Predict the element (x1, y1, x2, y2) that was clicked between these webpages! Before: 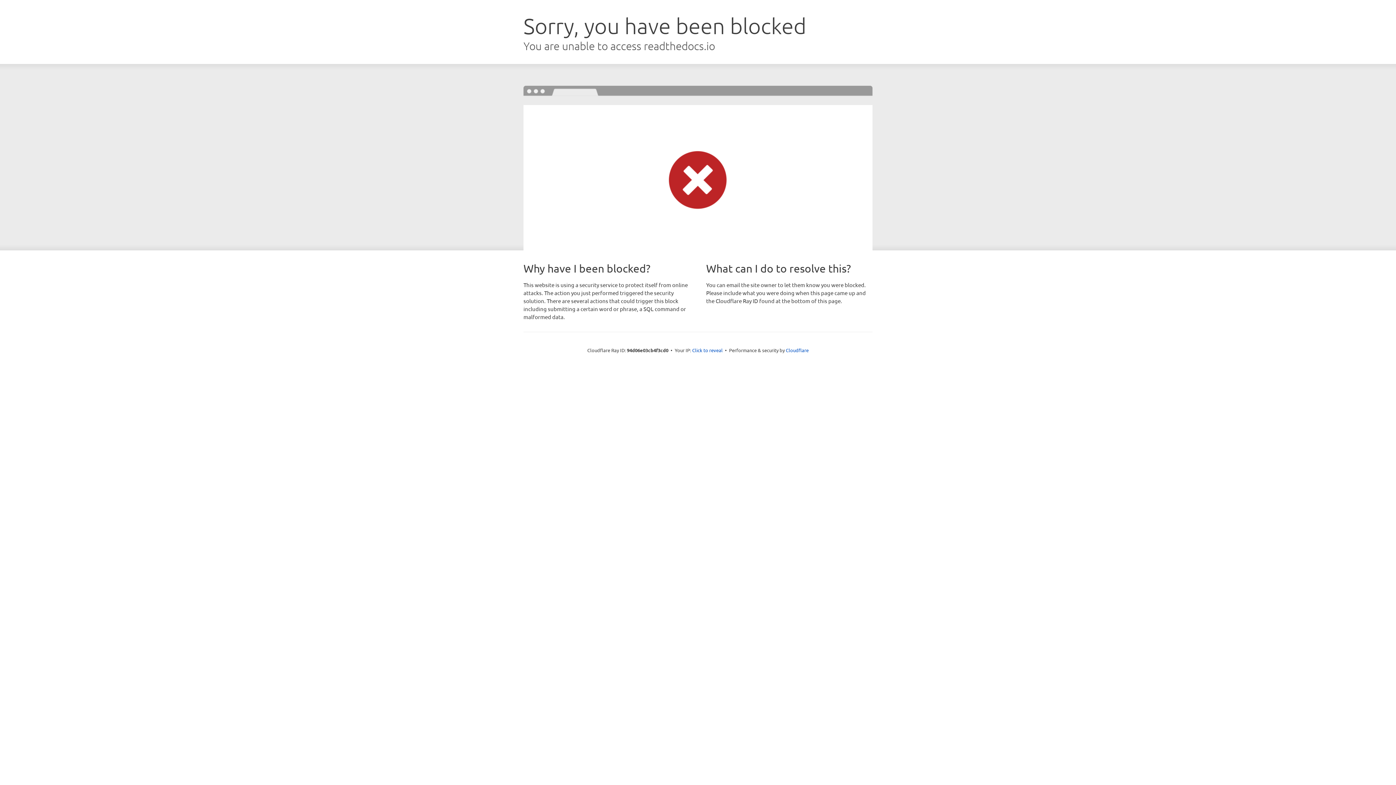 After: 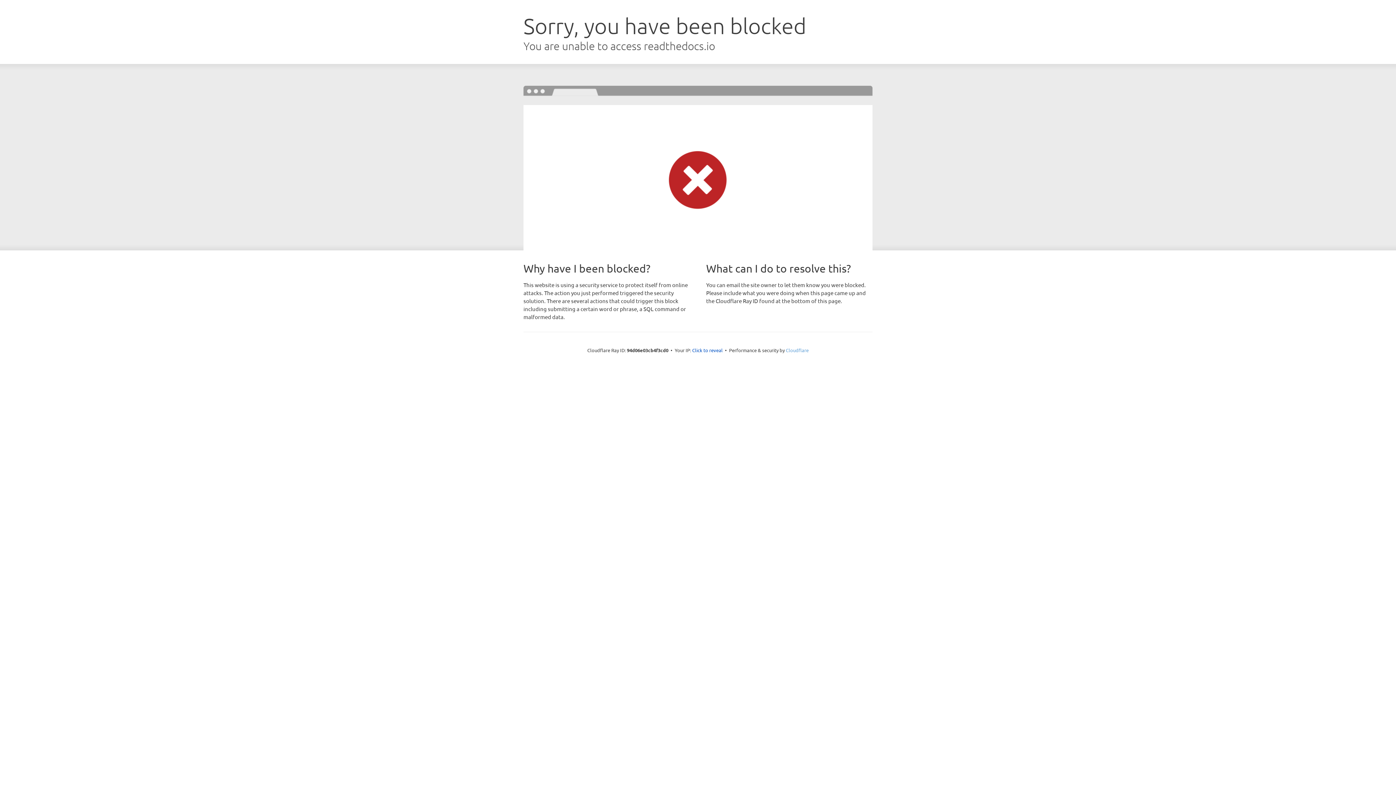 Action: label: Cloudflare bbox: (786, 347, 808, 353)